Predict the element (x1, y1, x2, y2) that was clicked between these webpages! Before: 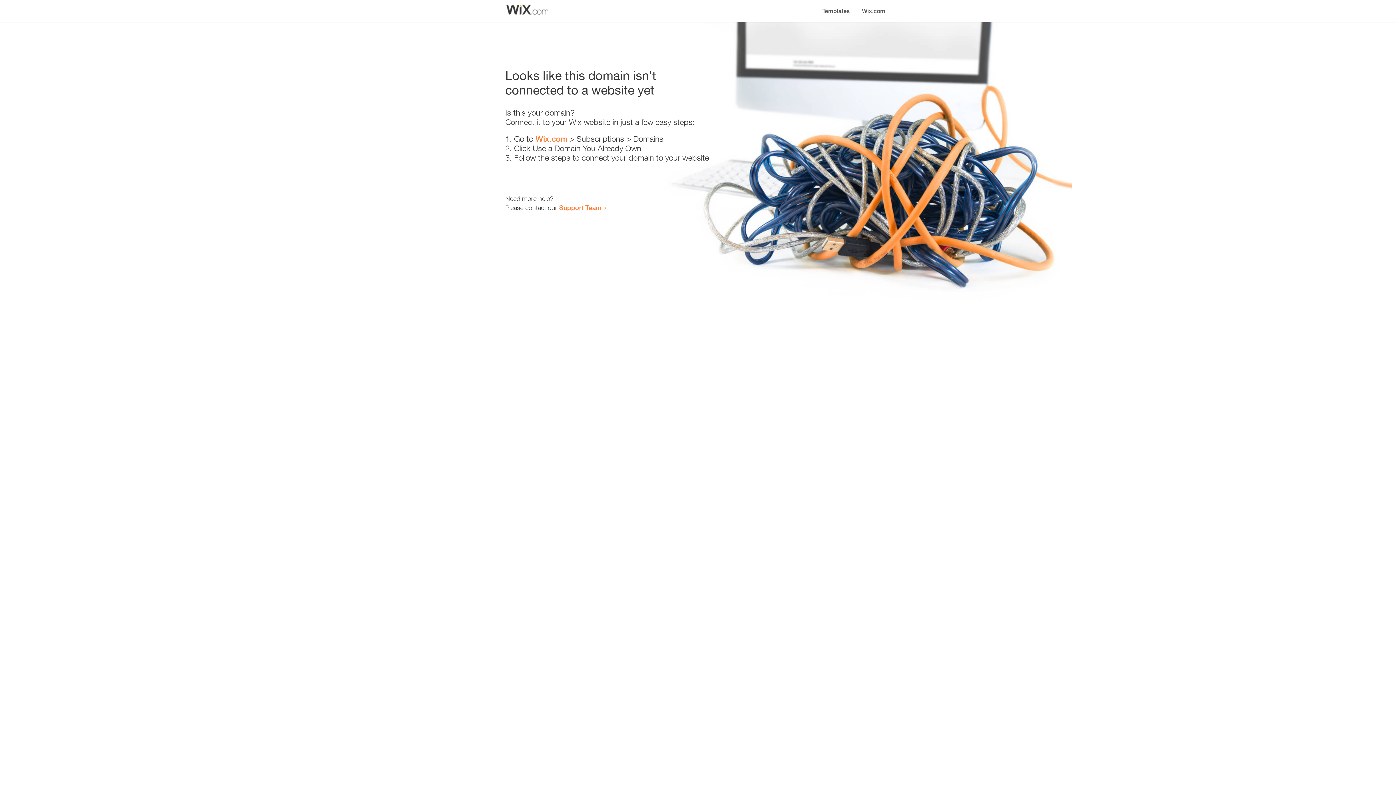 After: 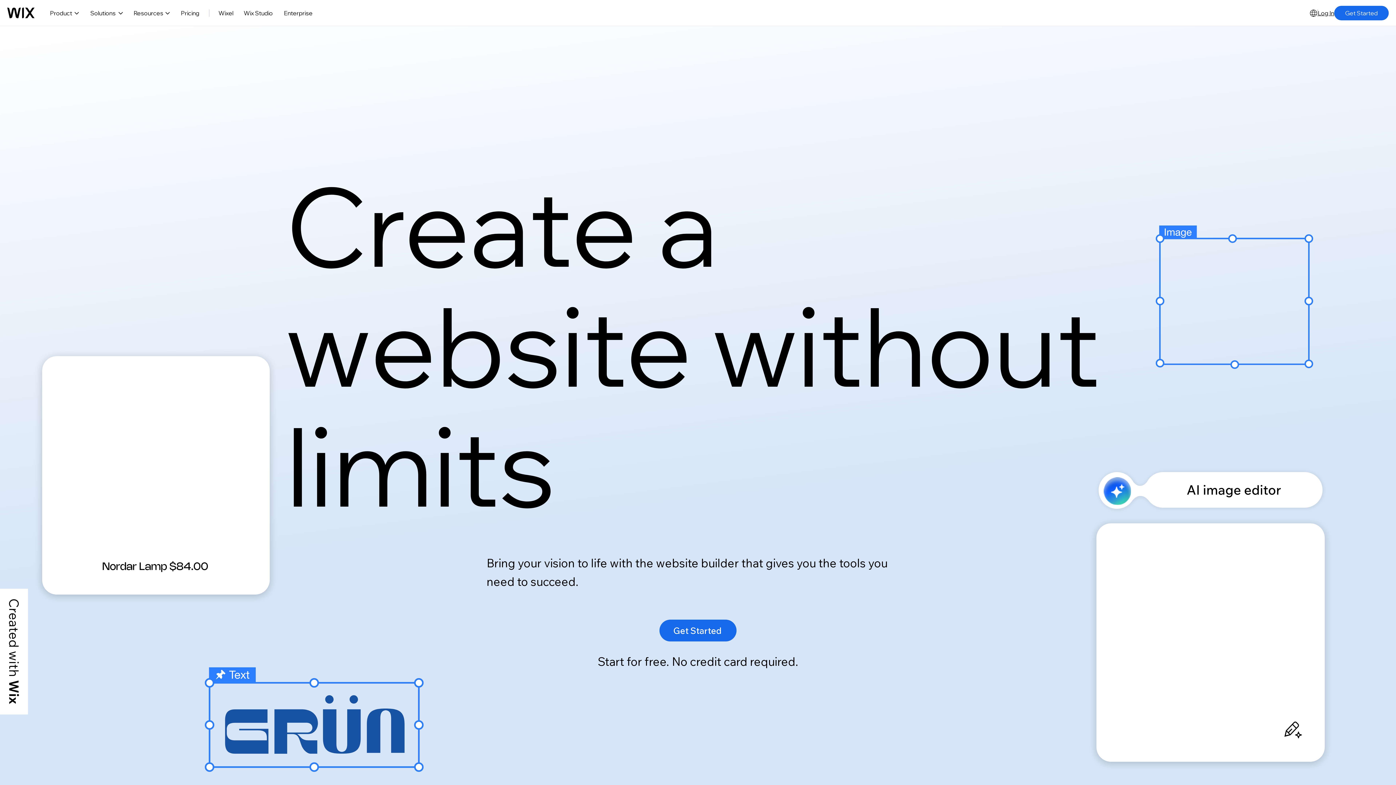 Action: bbox: (856, 0, 890, 14) label: Wix.com